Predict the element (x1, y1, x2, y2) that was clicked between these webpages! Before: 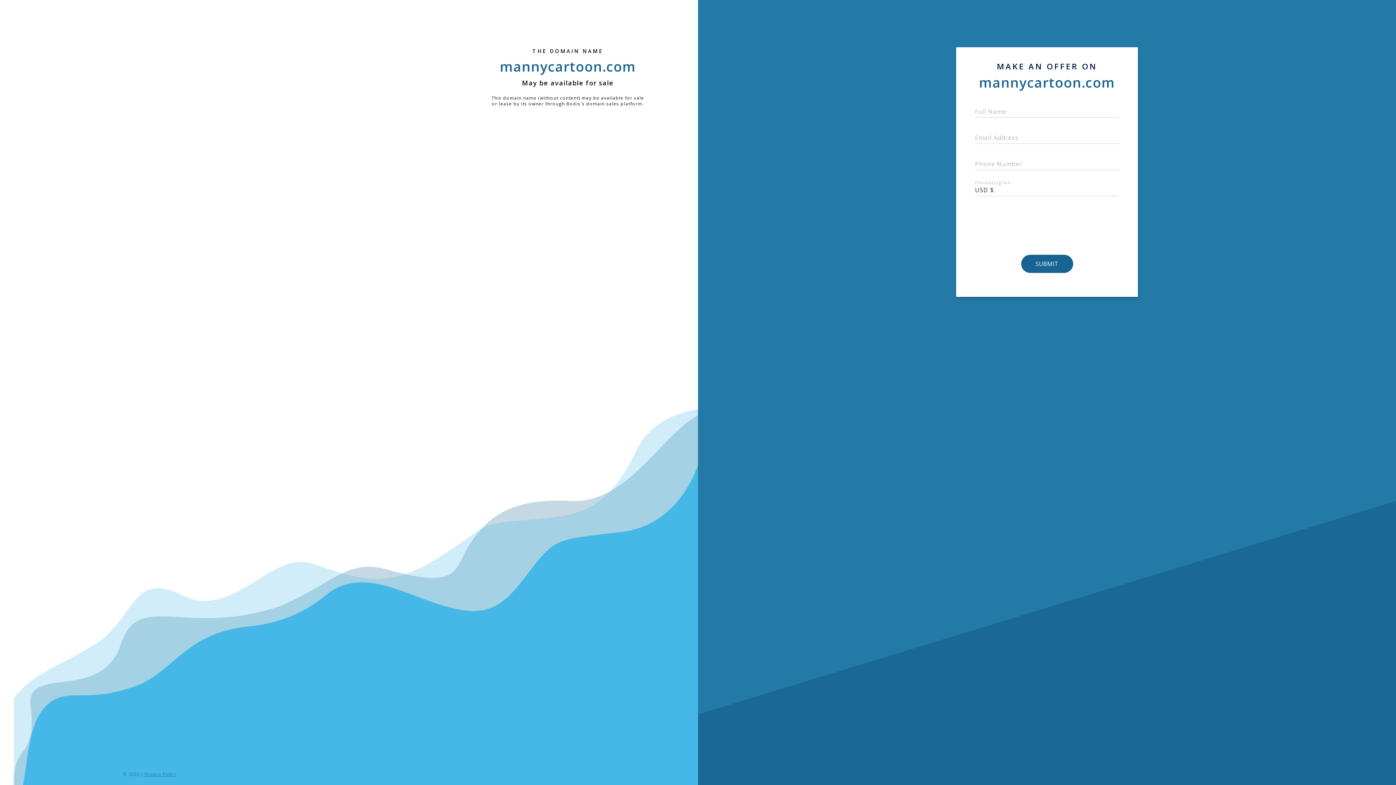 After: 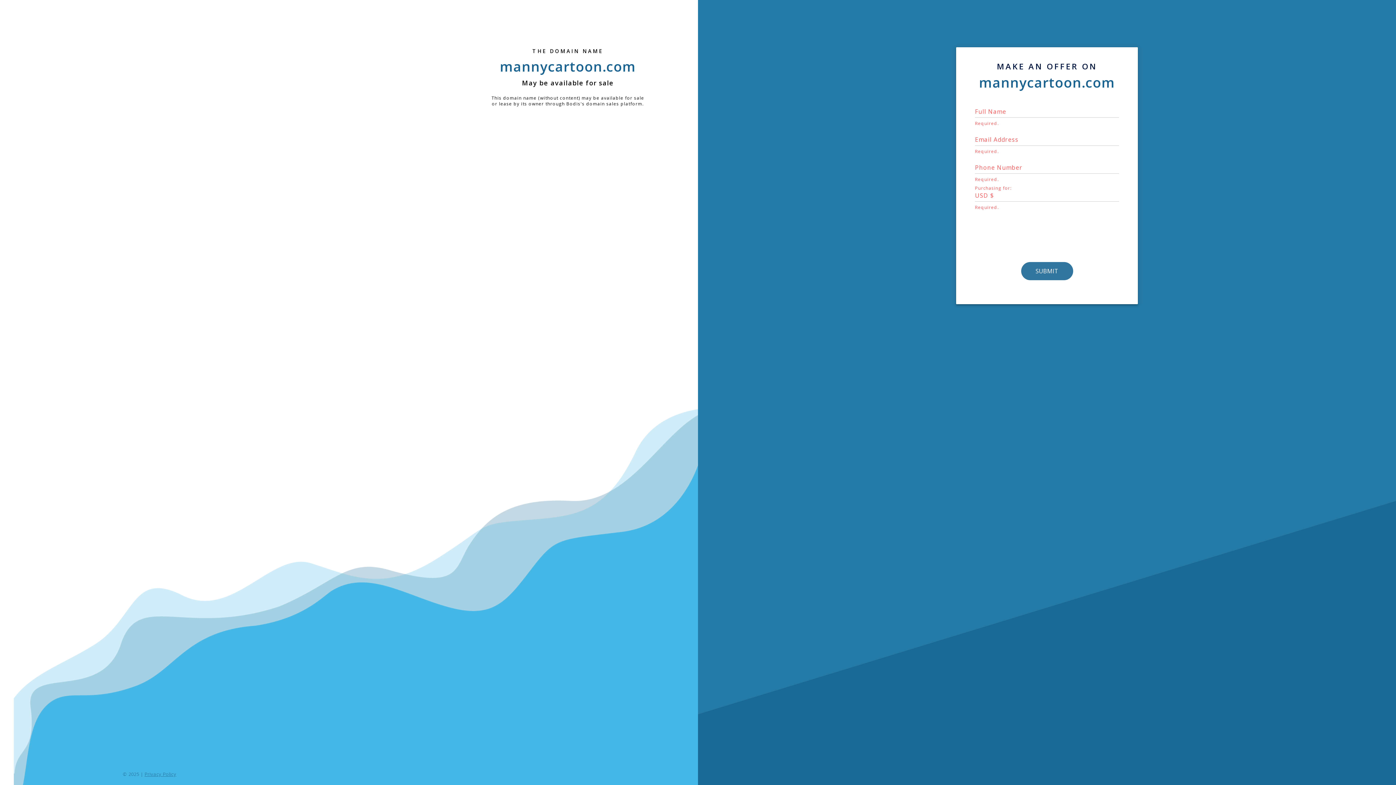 Action: bbox: (1021, 254, 1072, 273) label: SUBMIT